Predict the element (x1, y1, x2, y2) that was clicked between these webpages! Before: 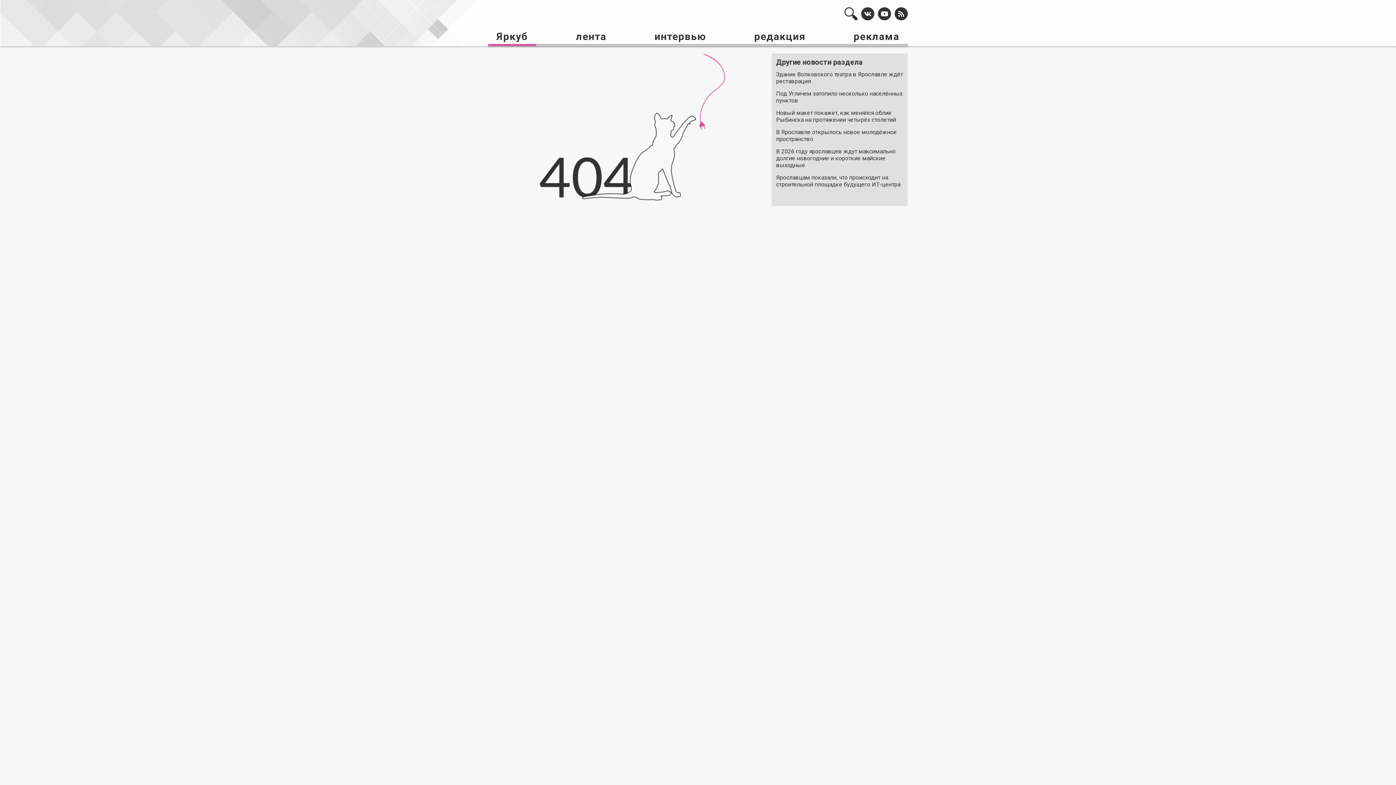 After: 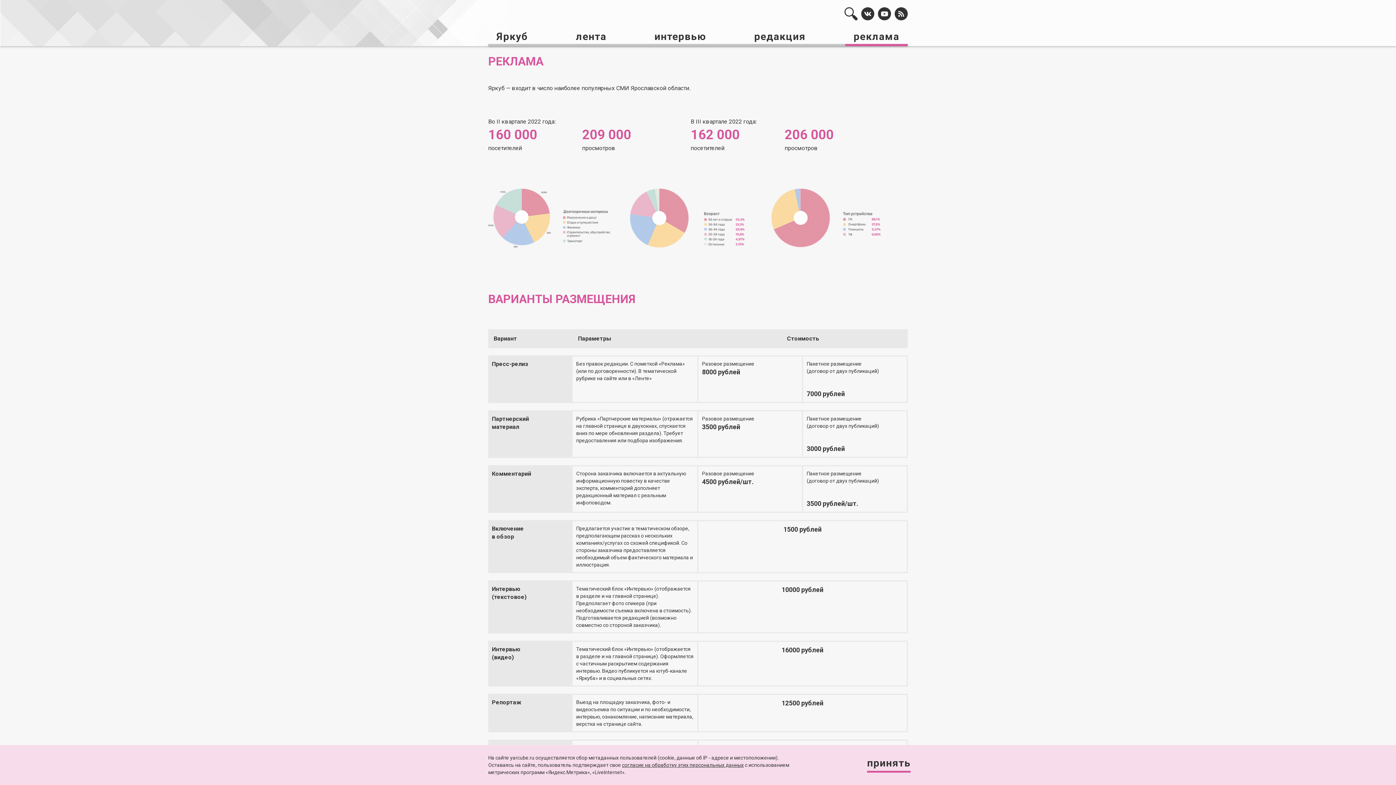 Action: bbox: (853, 29, 899, 44) label: реклама